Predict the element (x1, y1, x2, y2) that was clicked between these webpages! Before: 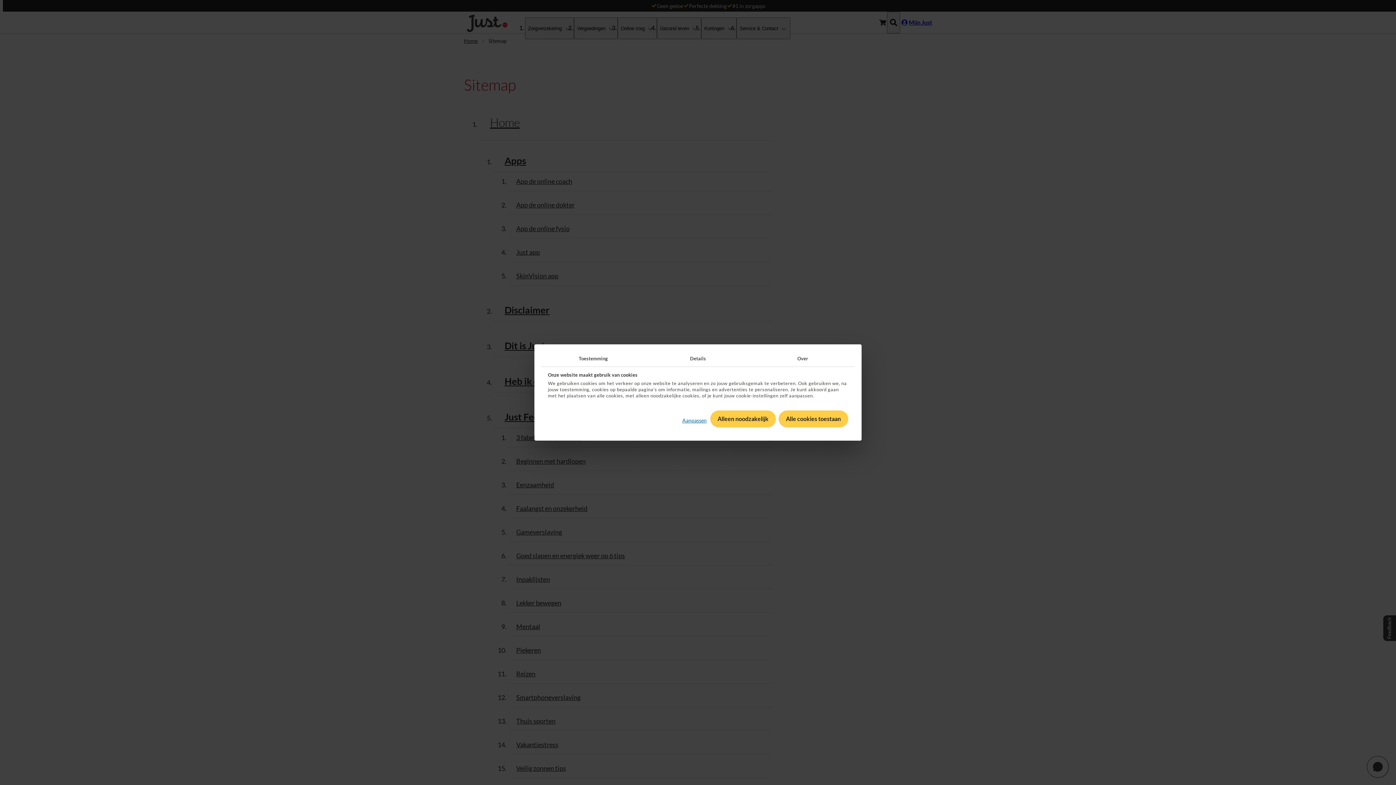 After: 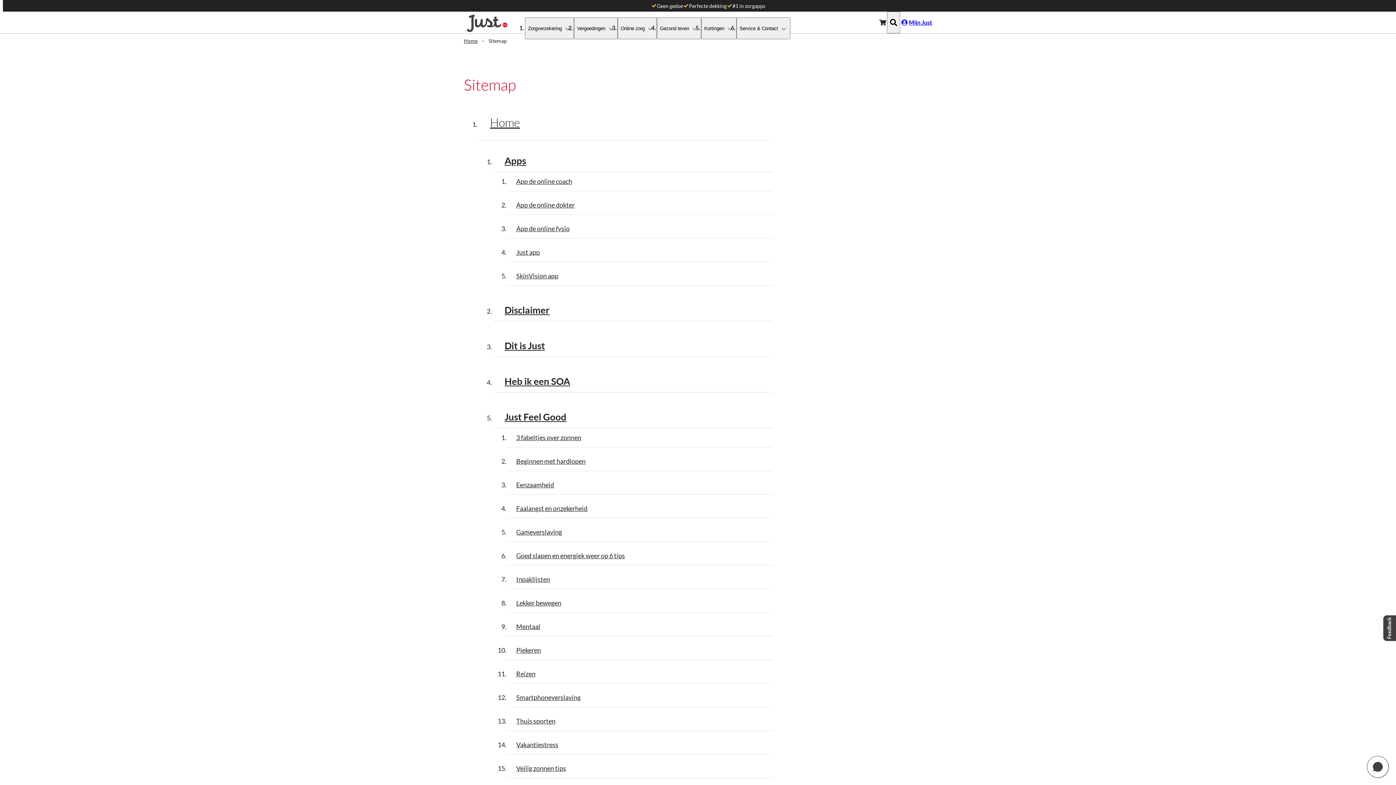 Action: label: Alle cookies toestaan bbox: (778, 410, 848, 427)